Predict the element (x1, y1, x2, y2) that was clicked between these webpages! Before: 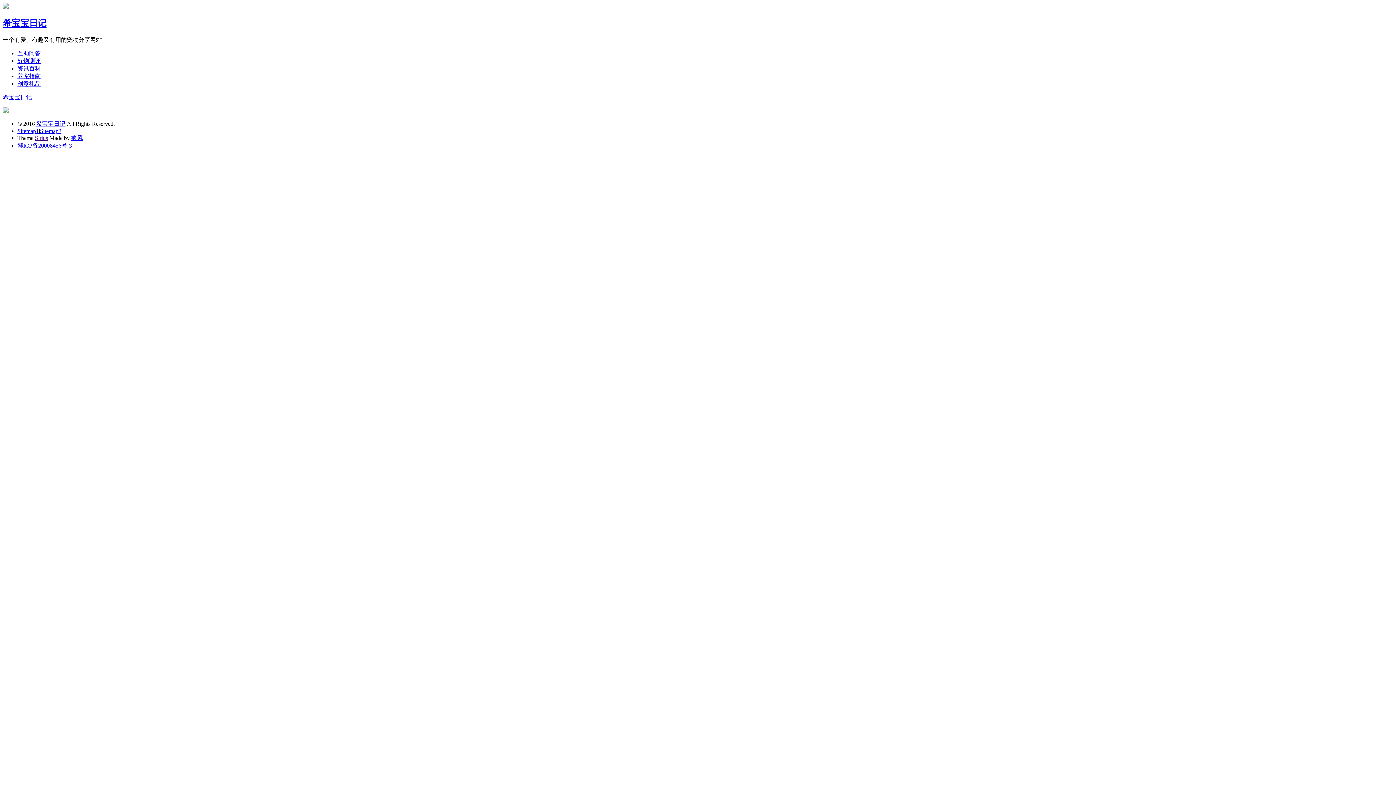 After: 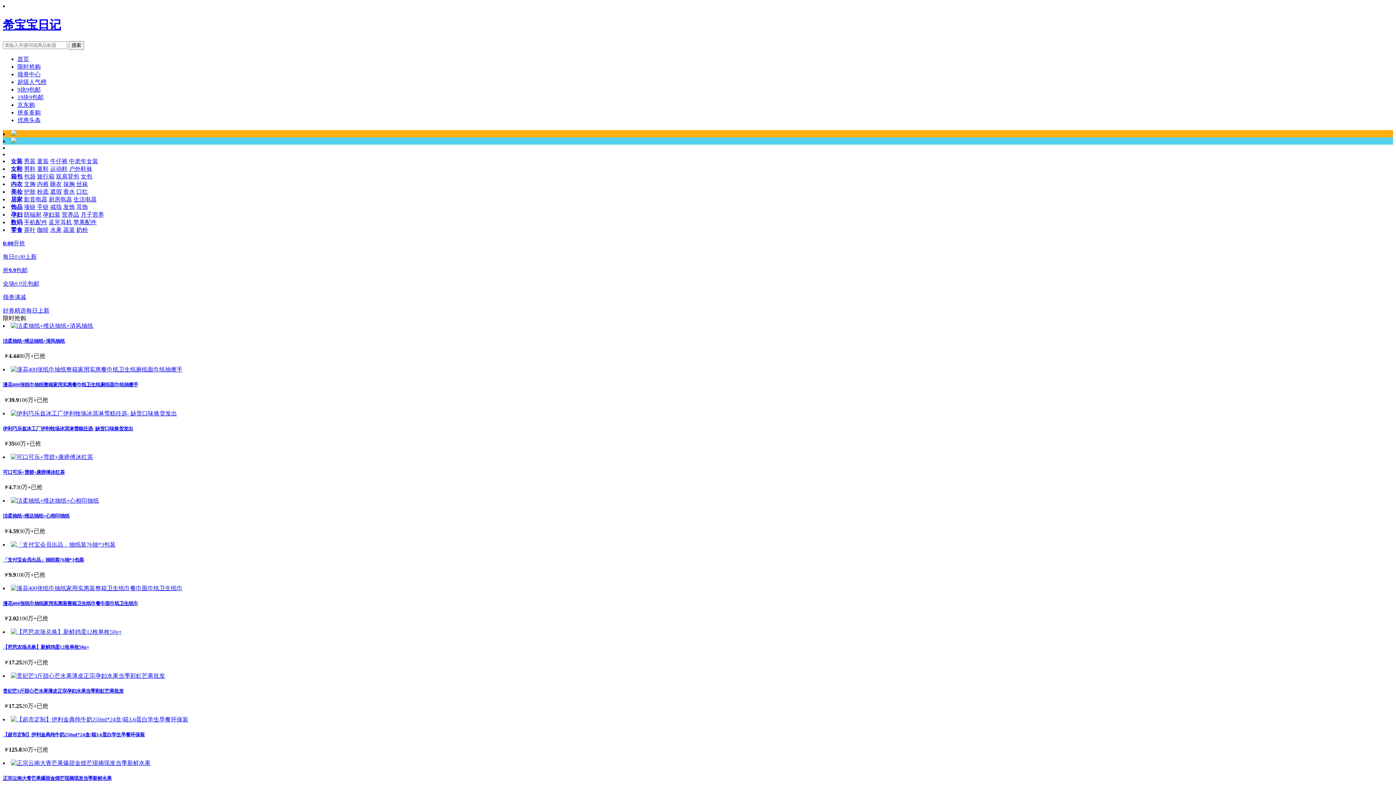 Action: label: 创意礼品 bbox: (17, 80, 40, 86)